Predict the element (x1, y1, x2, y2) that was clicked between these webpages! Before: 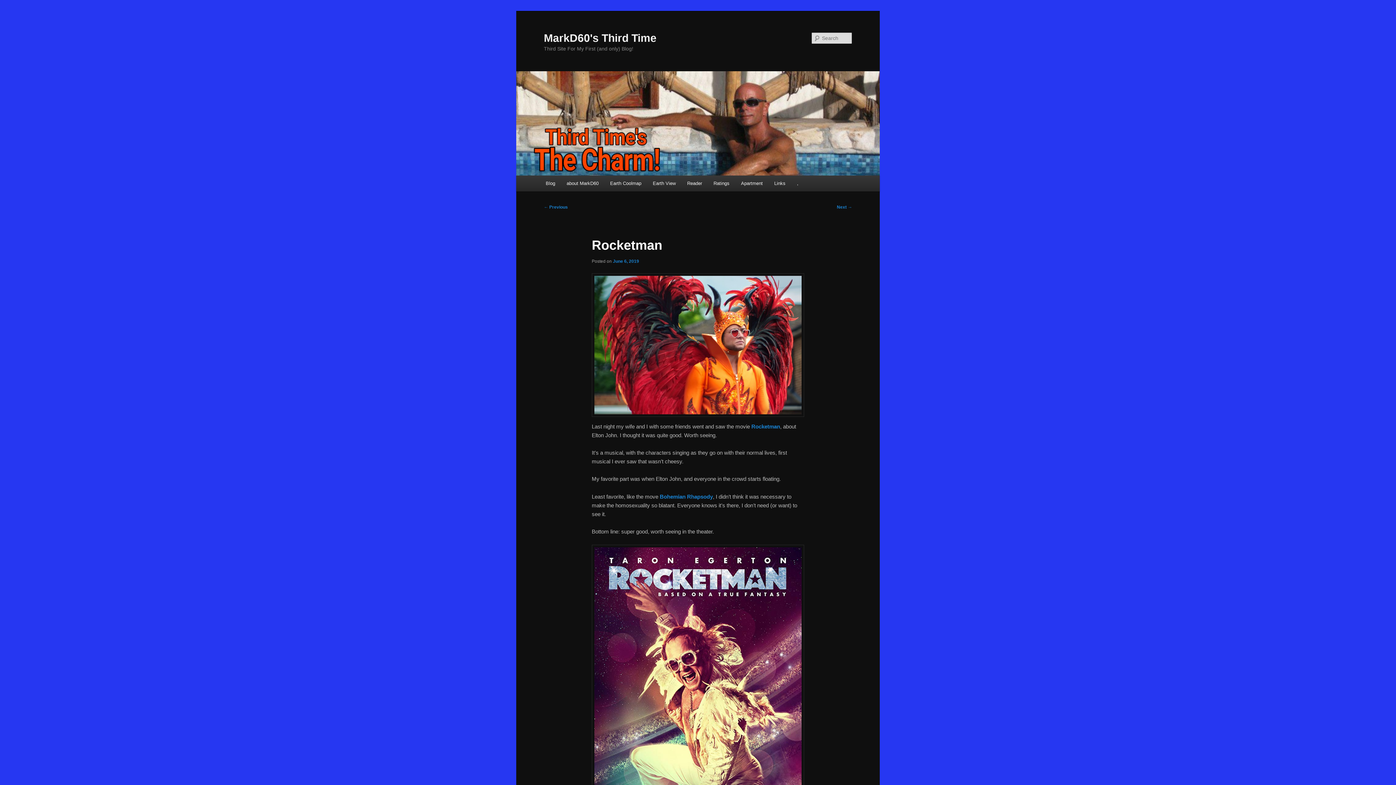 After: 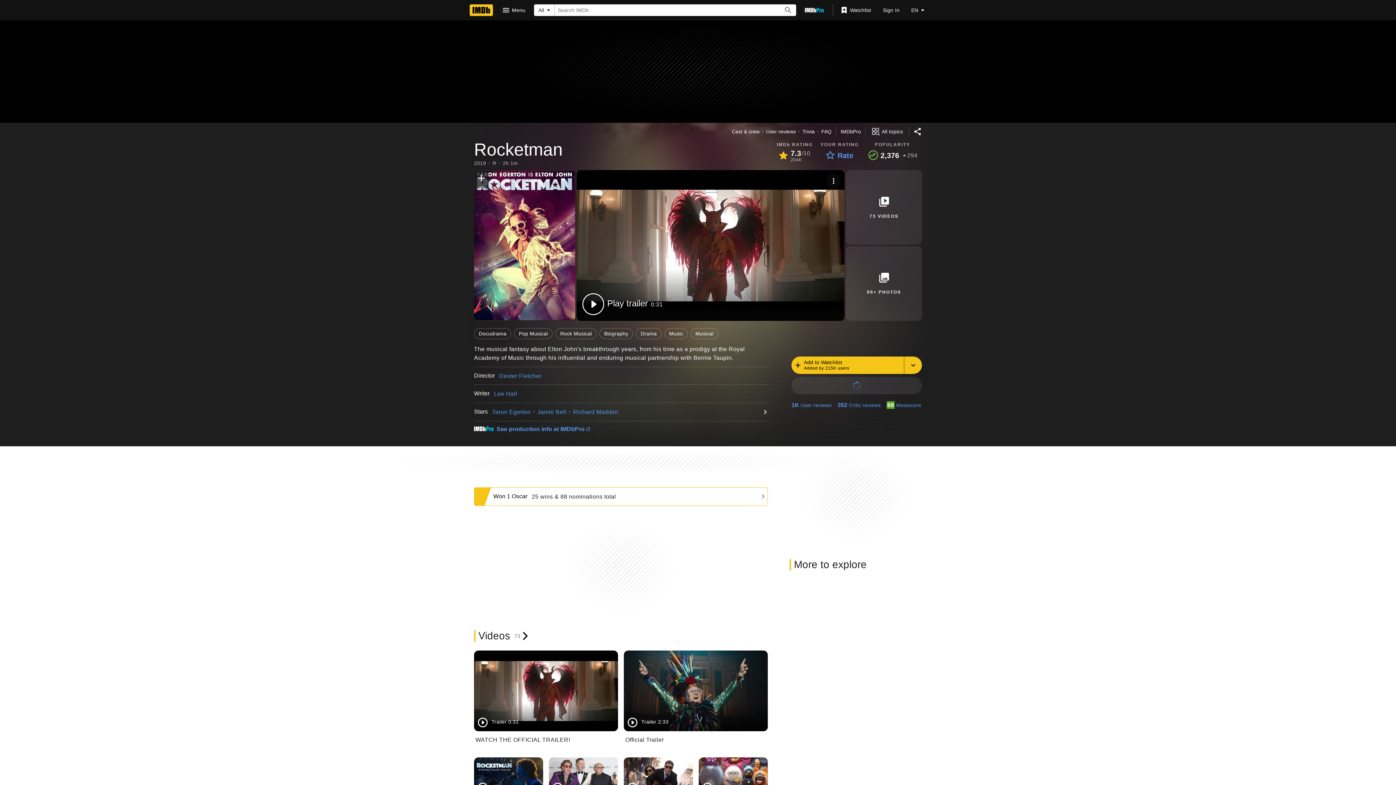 Action: label: Rocketman bbox: (751, 423, 780, 429)